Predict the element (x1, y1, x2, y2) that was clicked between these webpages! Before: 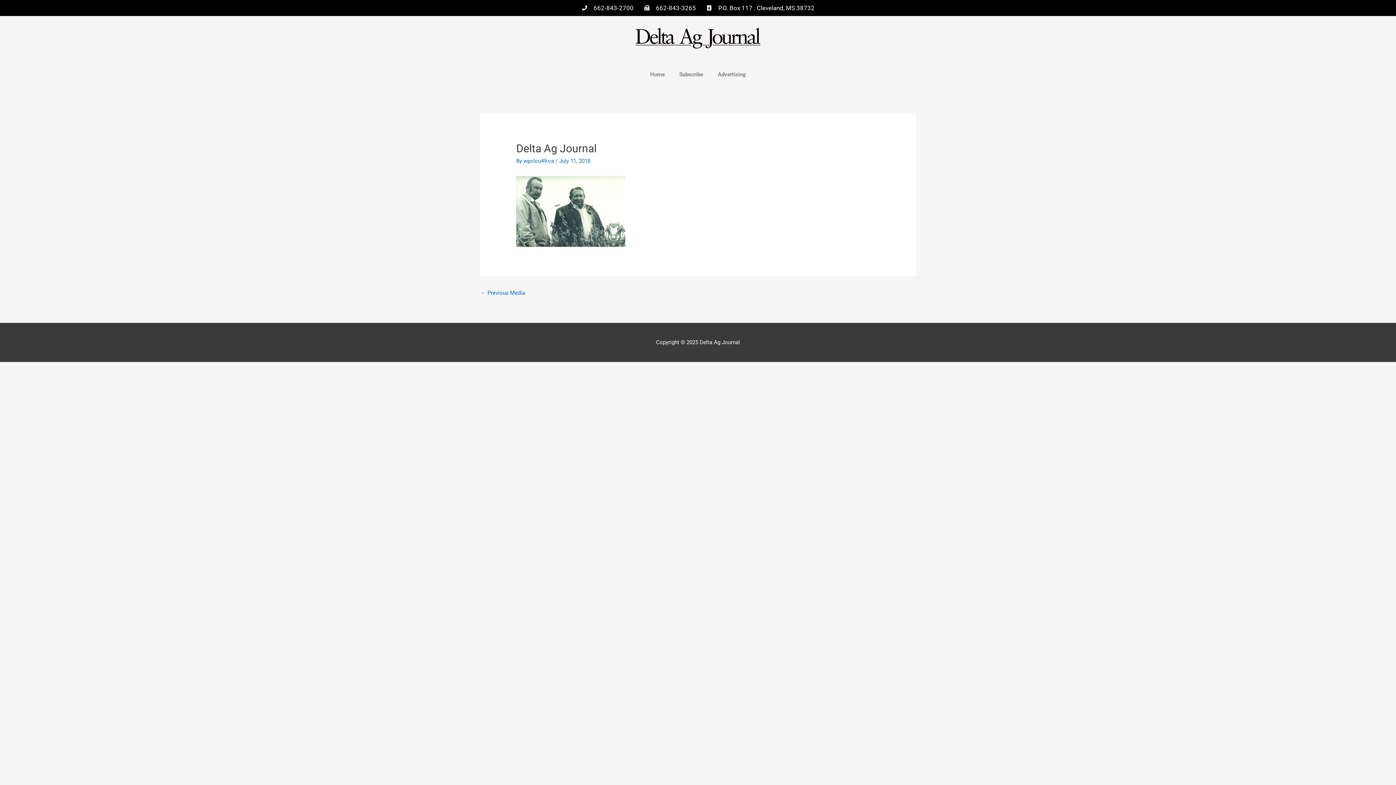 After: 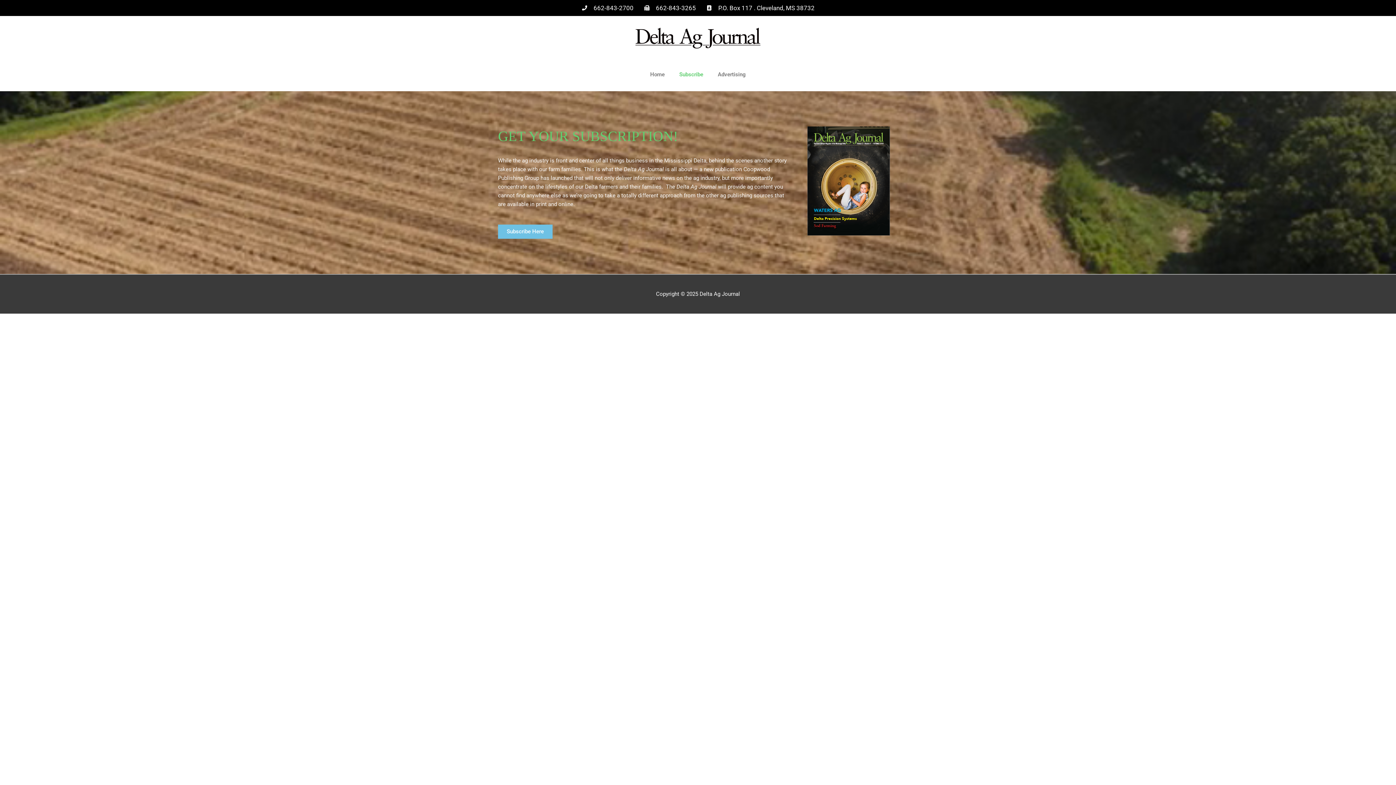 Action: label: Subscribe bbox: (672, 66, 710, 83)